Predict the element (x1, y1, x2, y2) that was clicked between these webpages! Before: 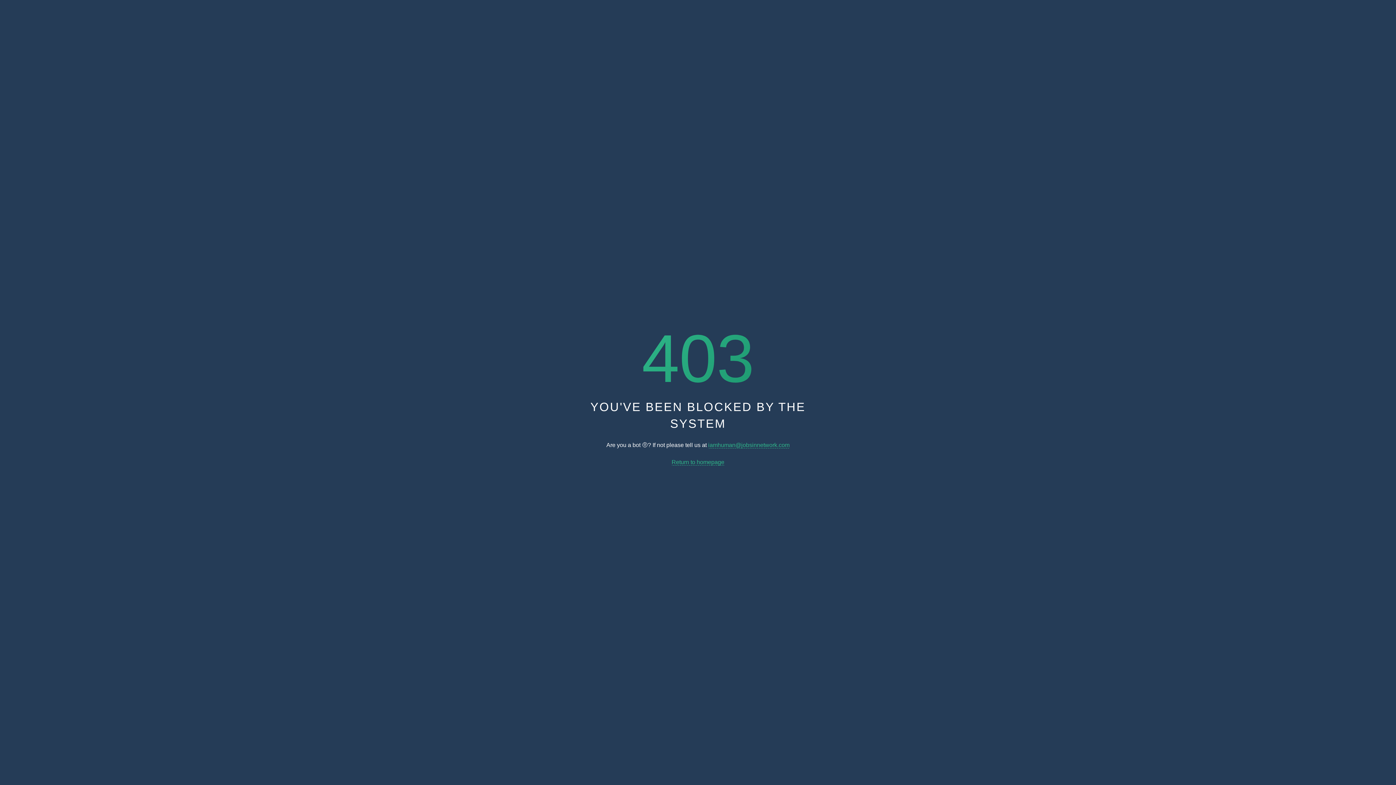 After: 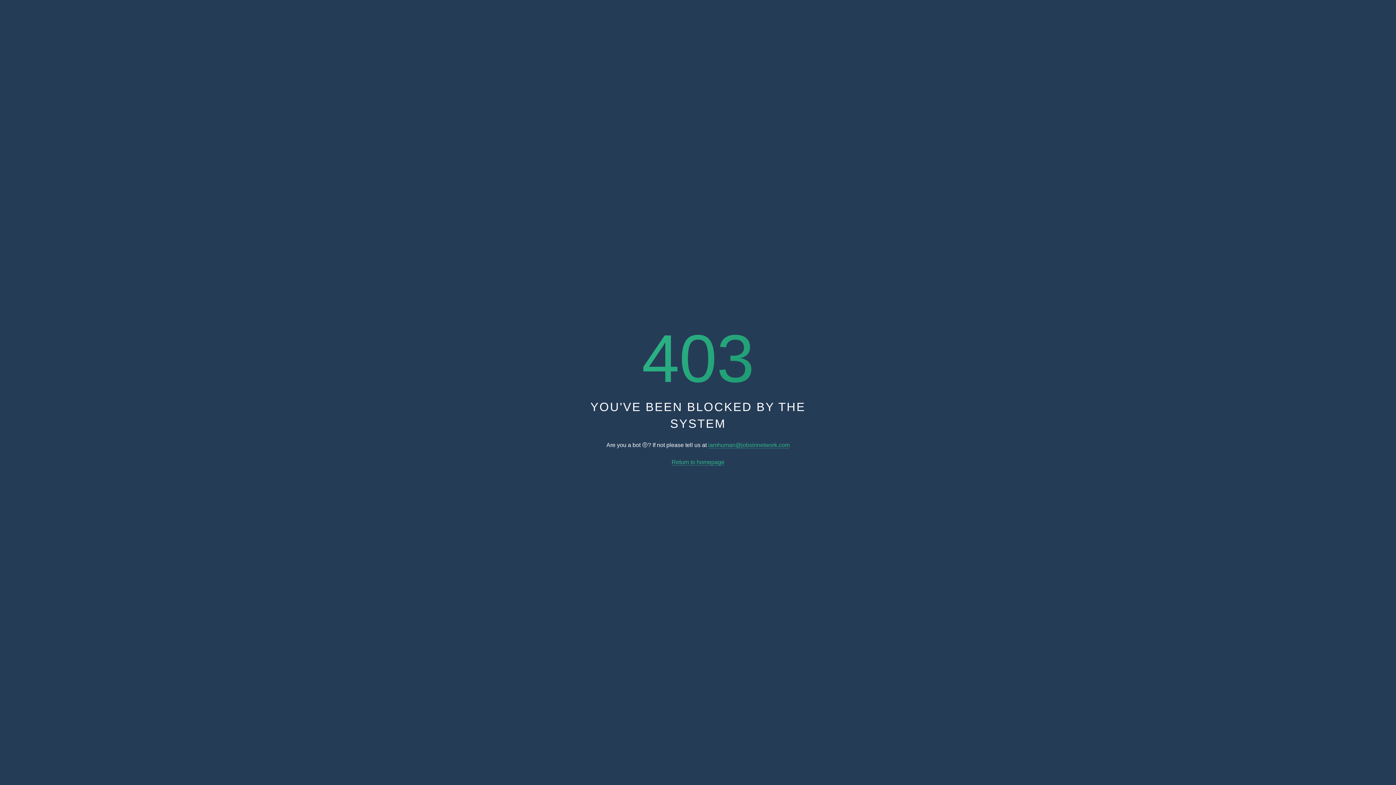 Action: bbox: (671, 459, 724, 465) label: Return to homepage